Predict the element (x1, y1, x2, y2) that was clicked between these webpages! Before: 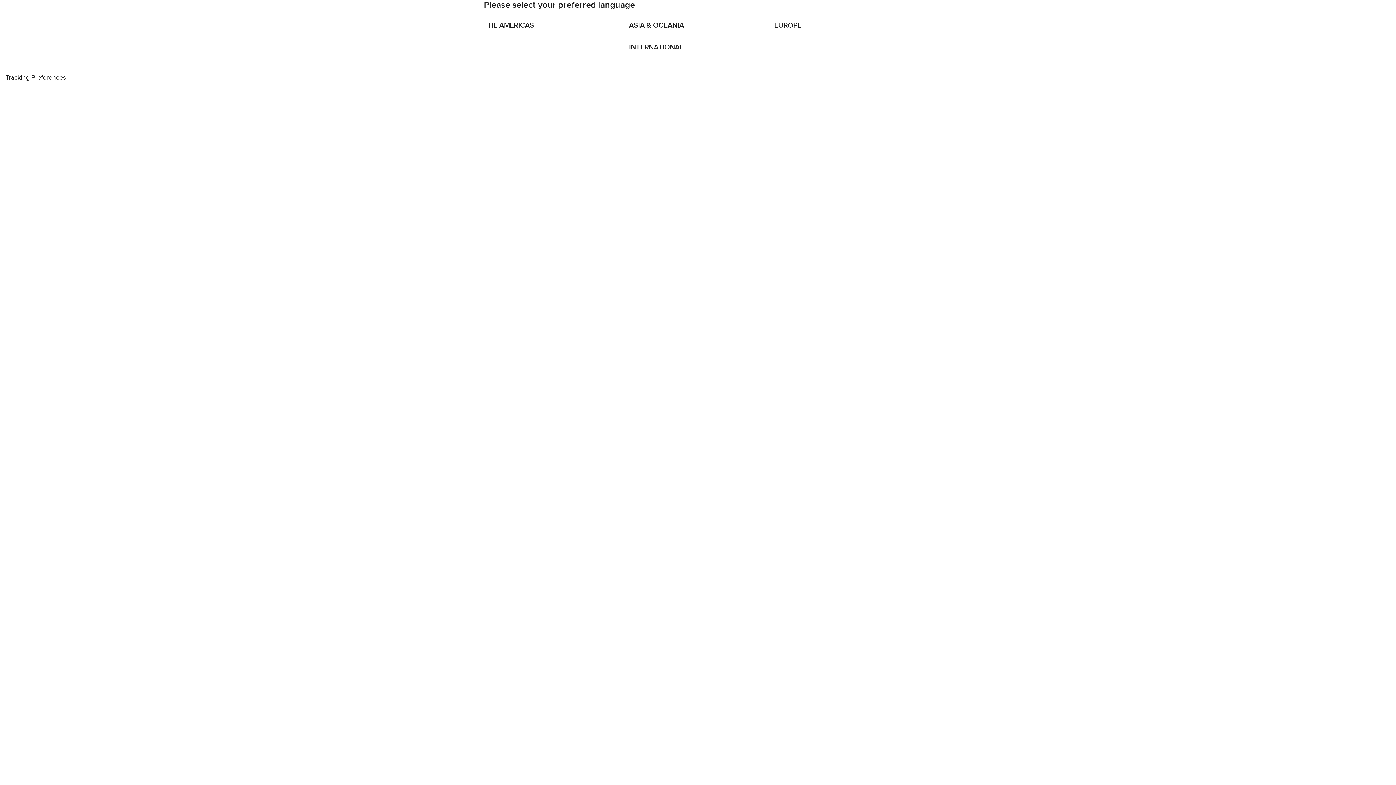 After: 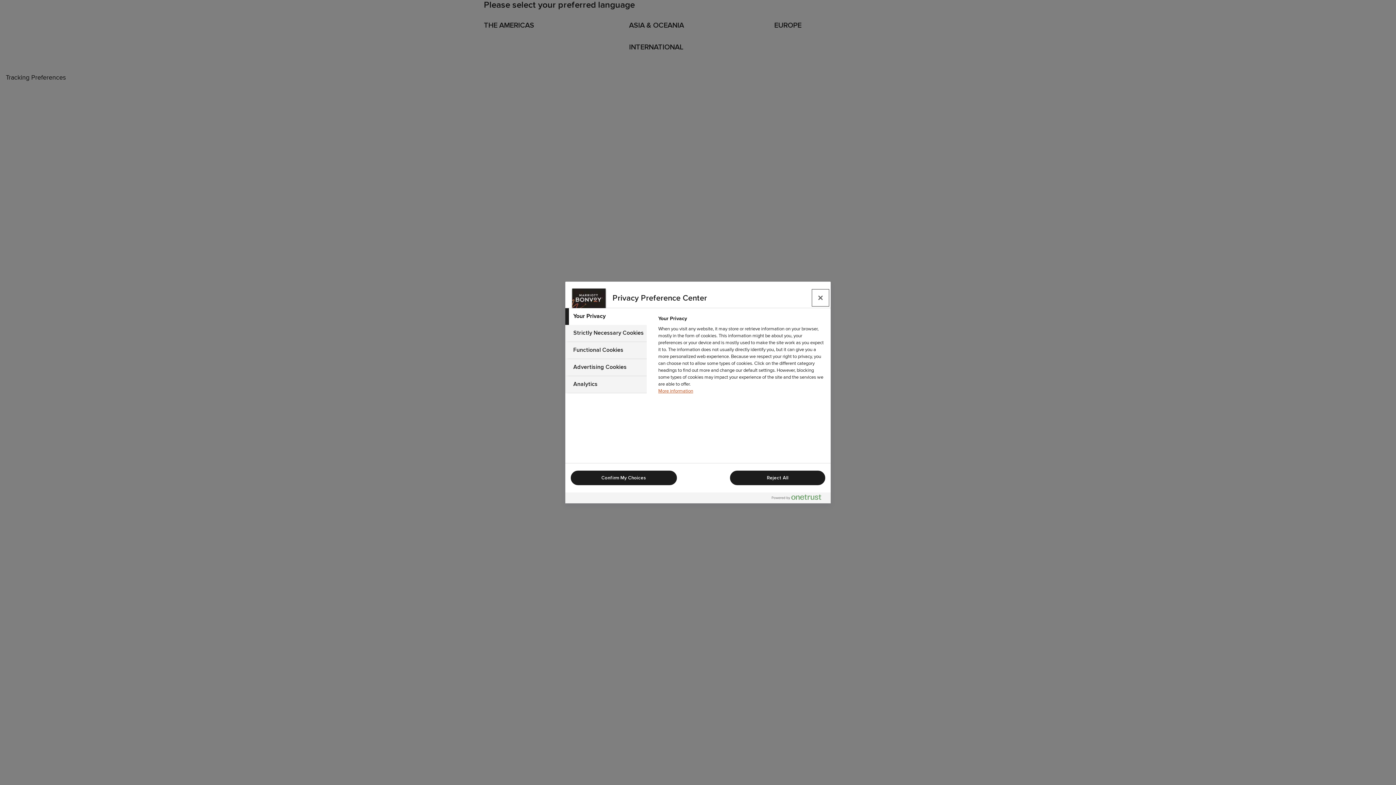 Action: bbox: (5, 74, 1390, 81) label: Tracking Preferences